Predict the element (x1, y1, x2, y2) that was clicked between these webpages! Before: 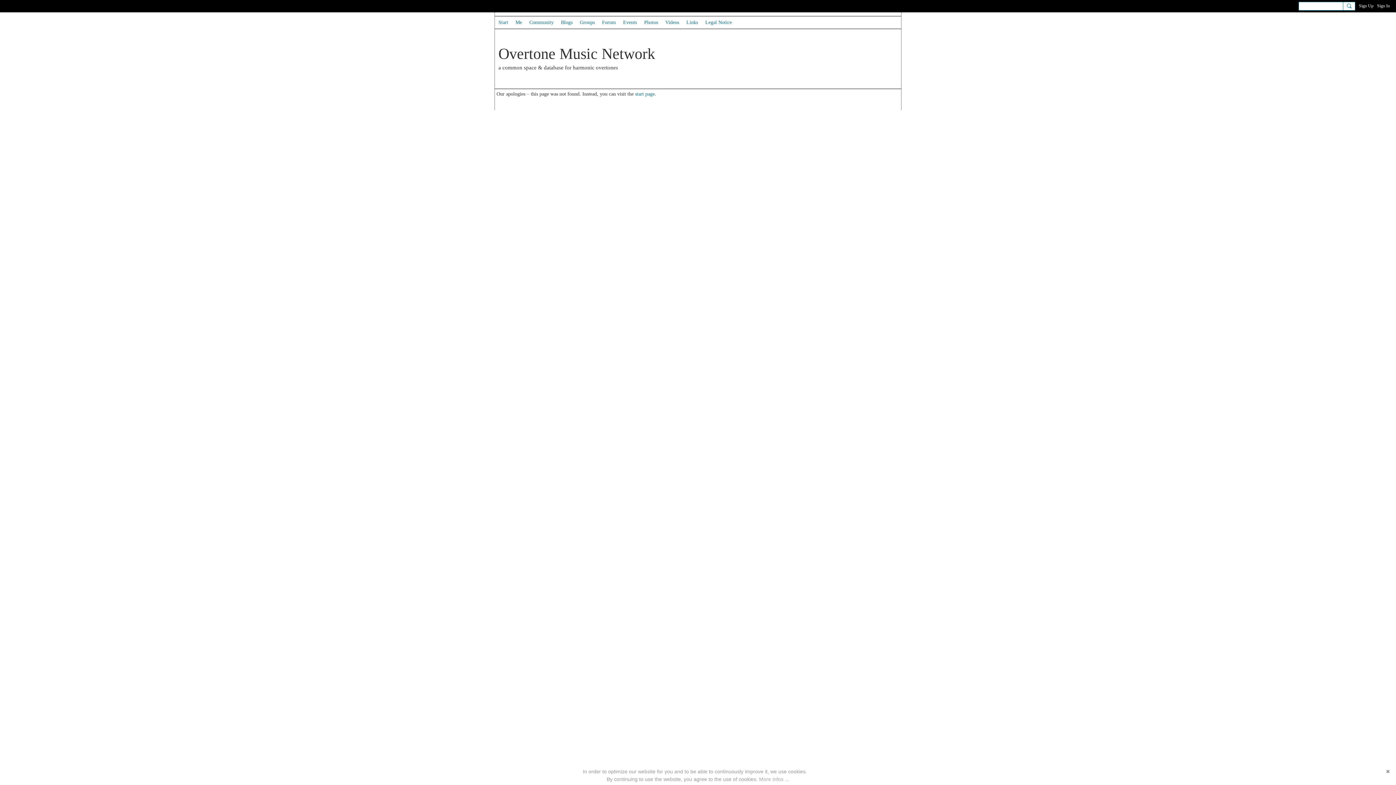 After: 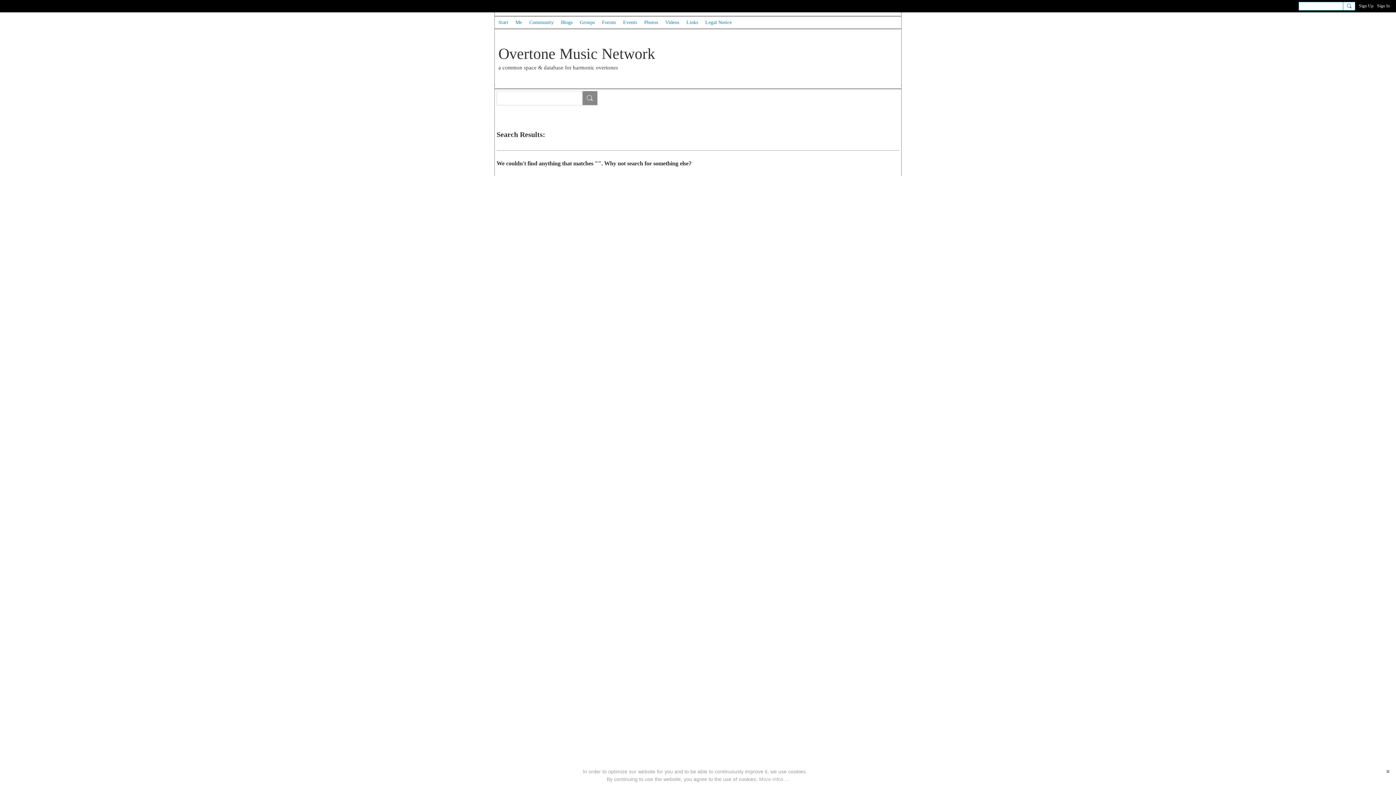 Action: bbox: (1343, 1, 1355, 10)